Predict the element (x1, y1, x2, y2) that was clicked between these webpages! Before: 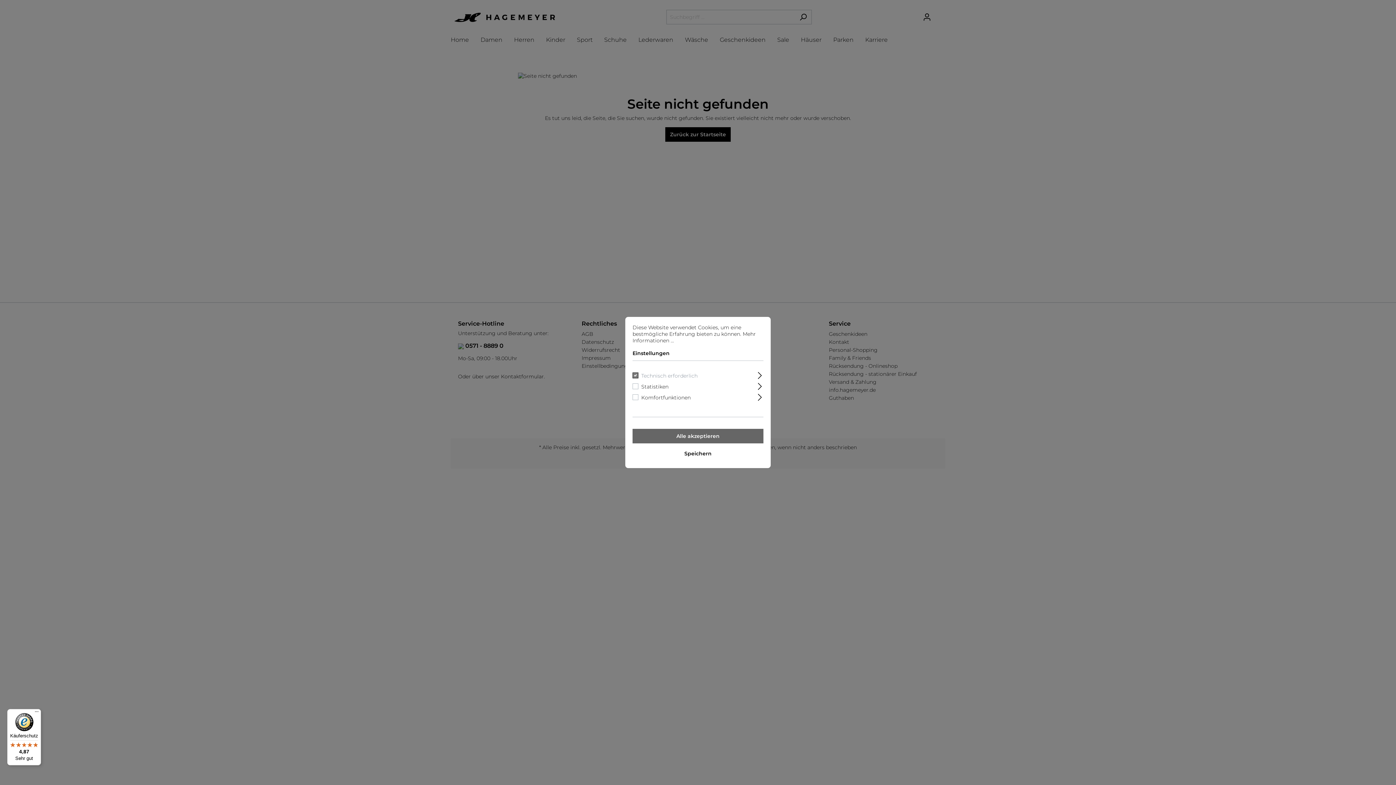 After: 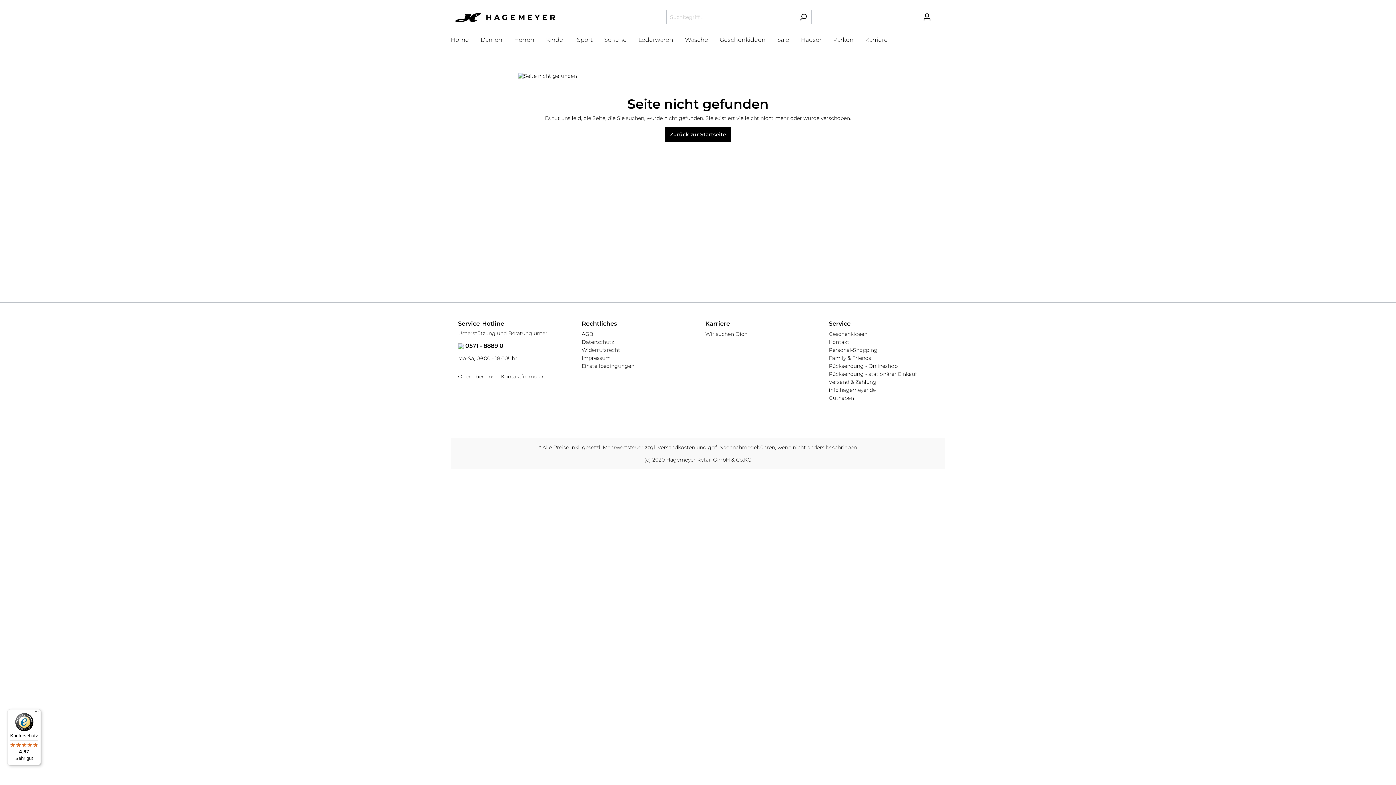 Action: bbox: (632, 446, 763, 461) label: Speichern